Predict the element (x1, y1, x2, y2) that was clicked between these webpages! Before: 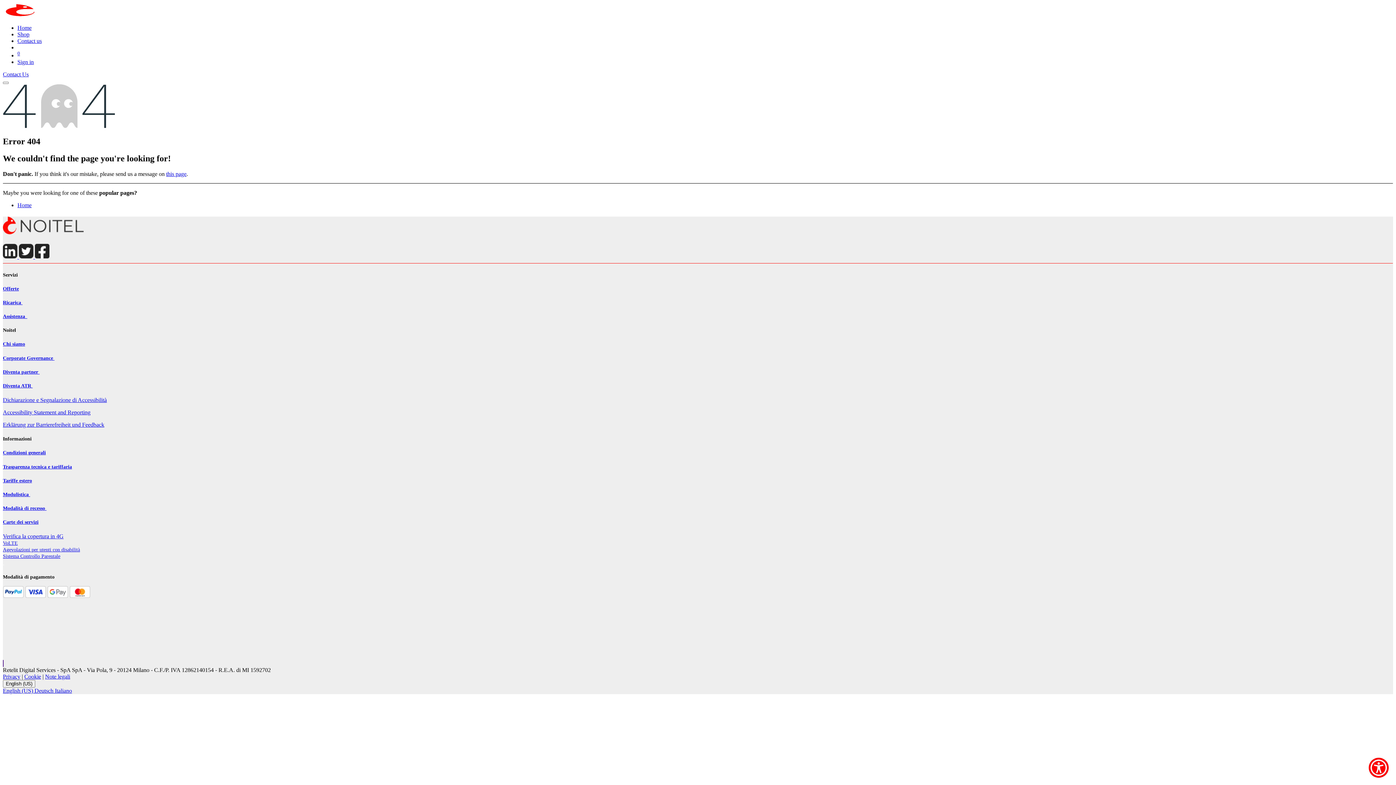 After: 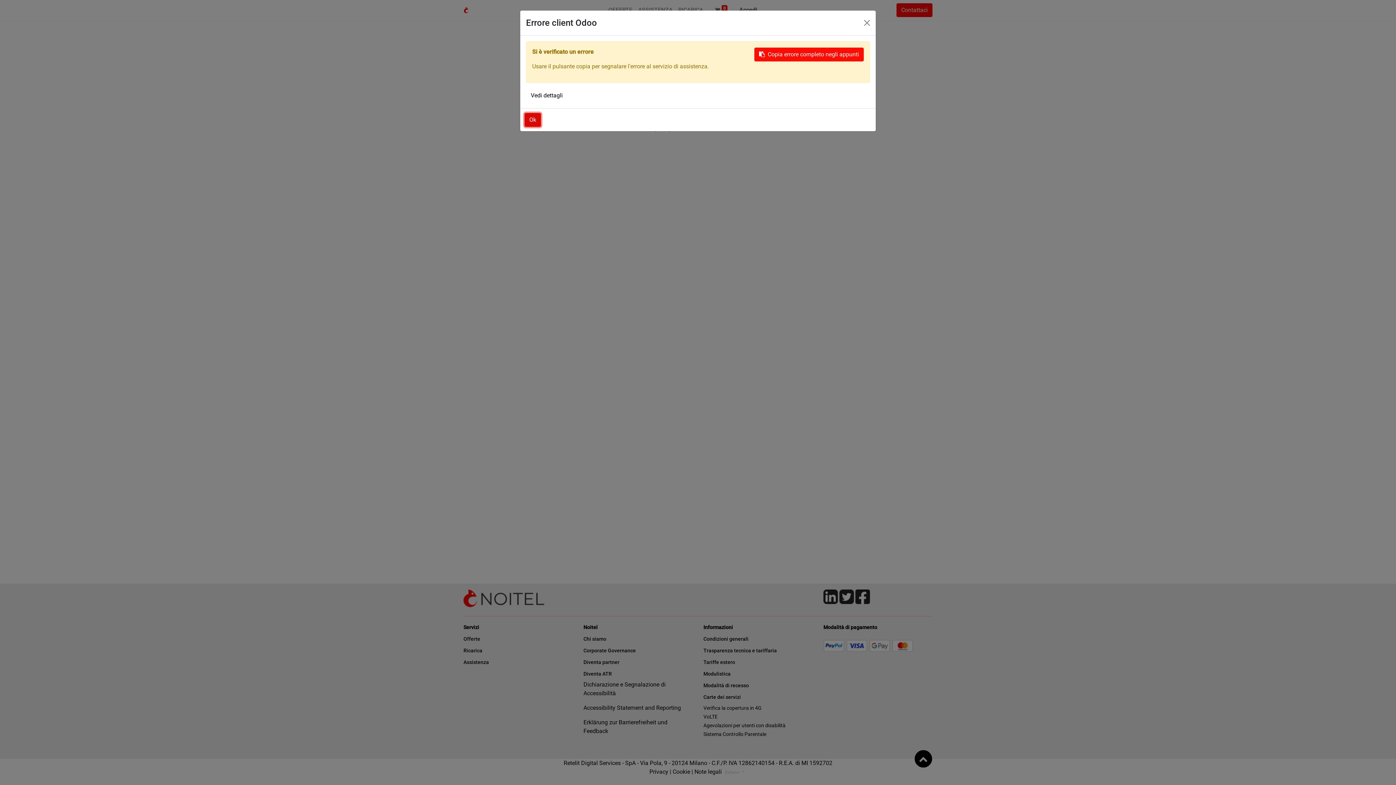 Action: bbox: (17, 59, 33, 65) label: Sign in